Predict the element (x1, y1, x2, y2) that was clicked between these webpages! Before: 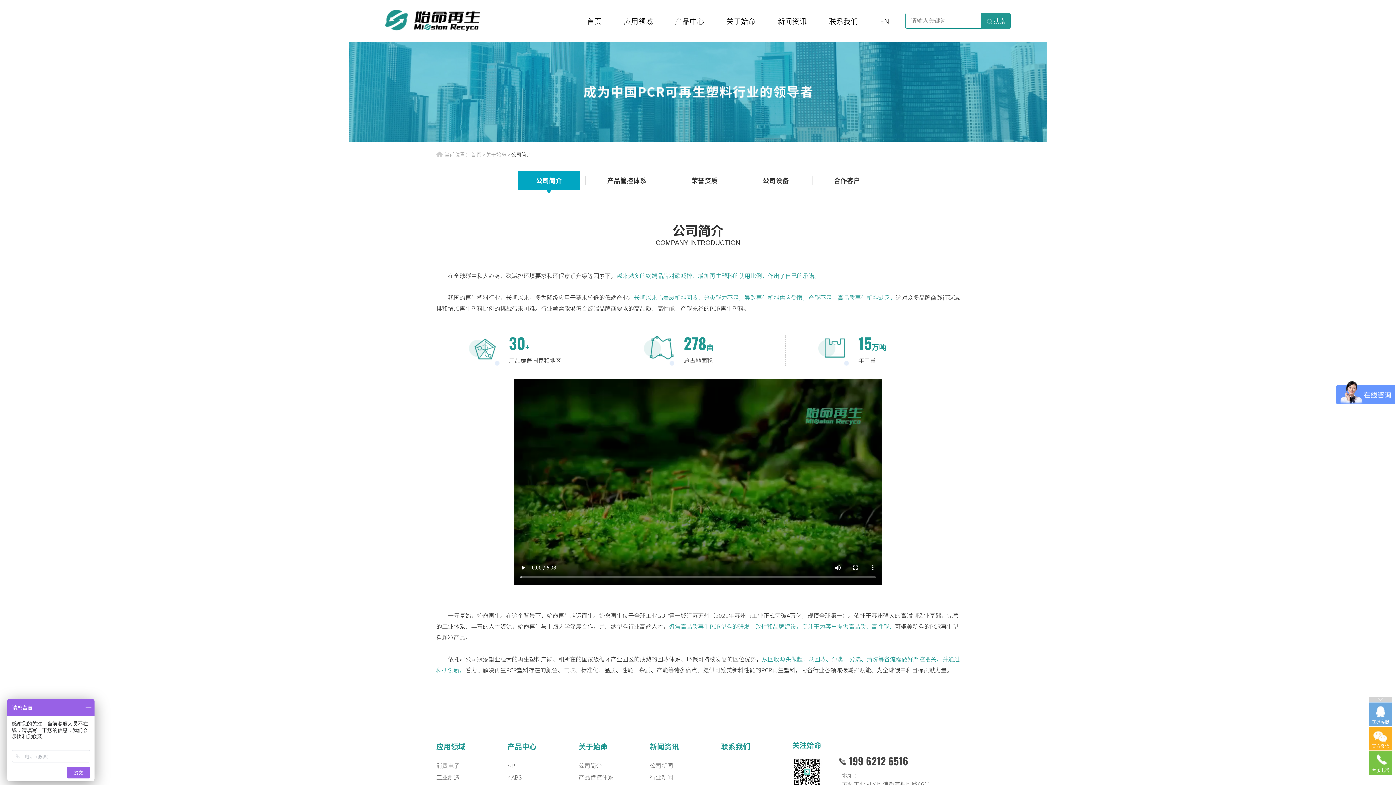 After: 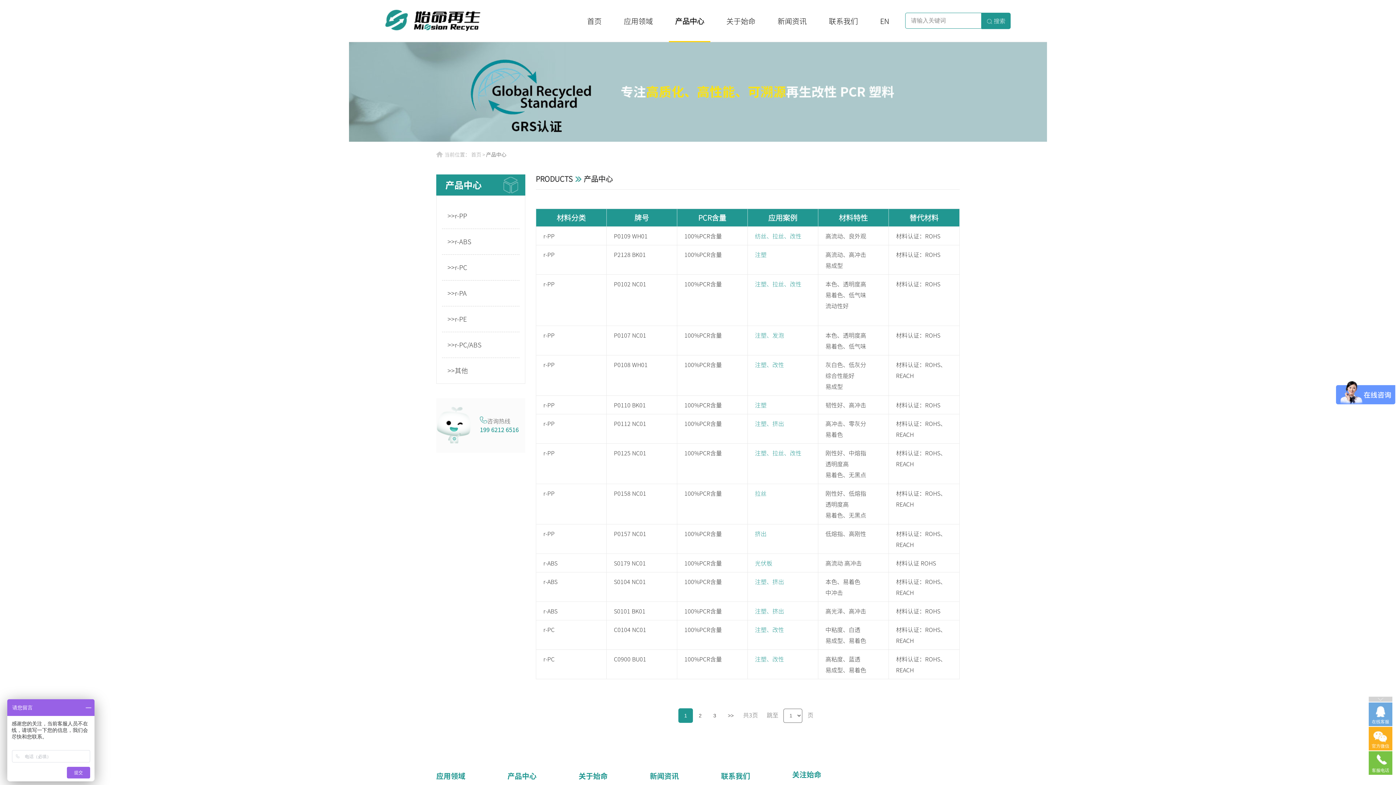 Action: bbox: (669, 0, 710, 41) label: 产品中心